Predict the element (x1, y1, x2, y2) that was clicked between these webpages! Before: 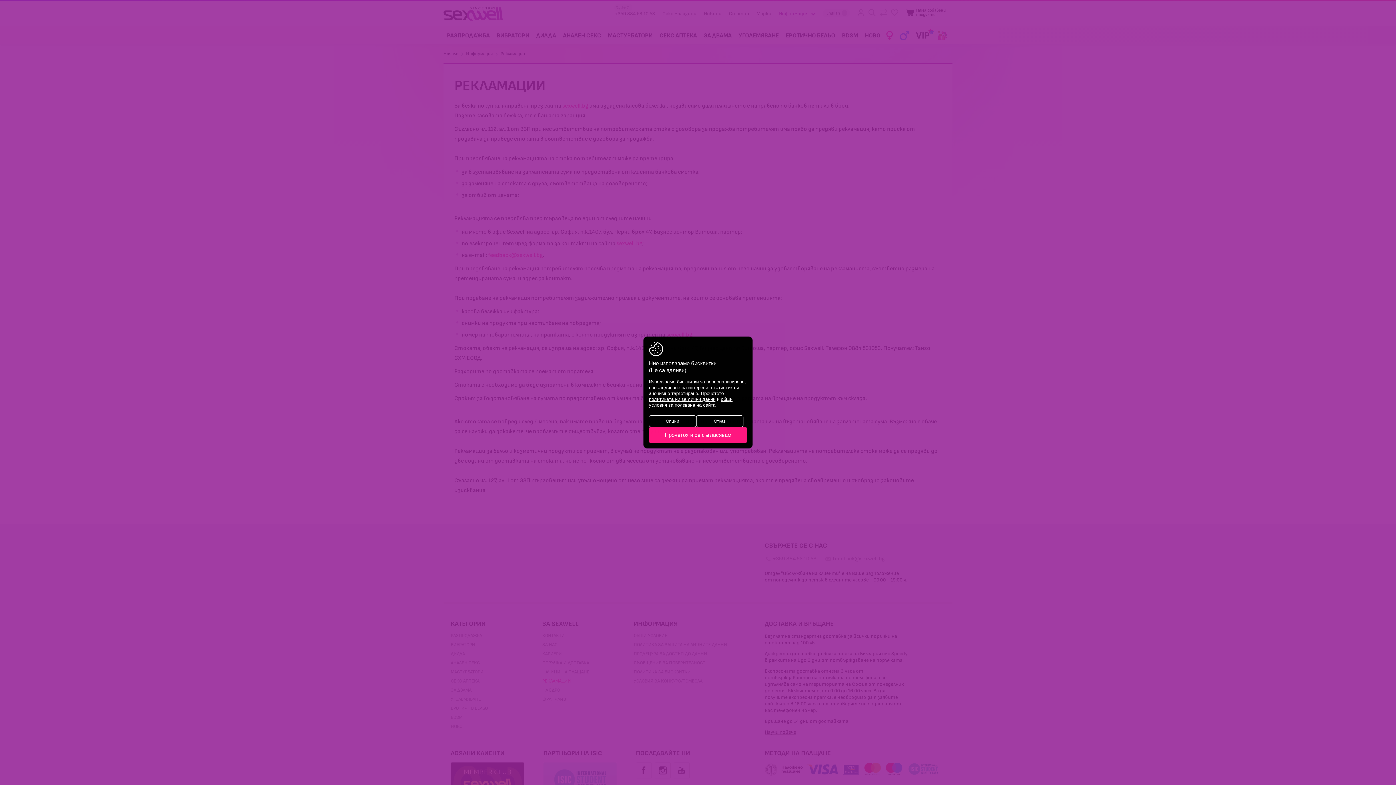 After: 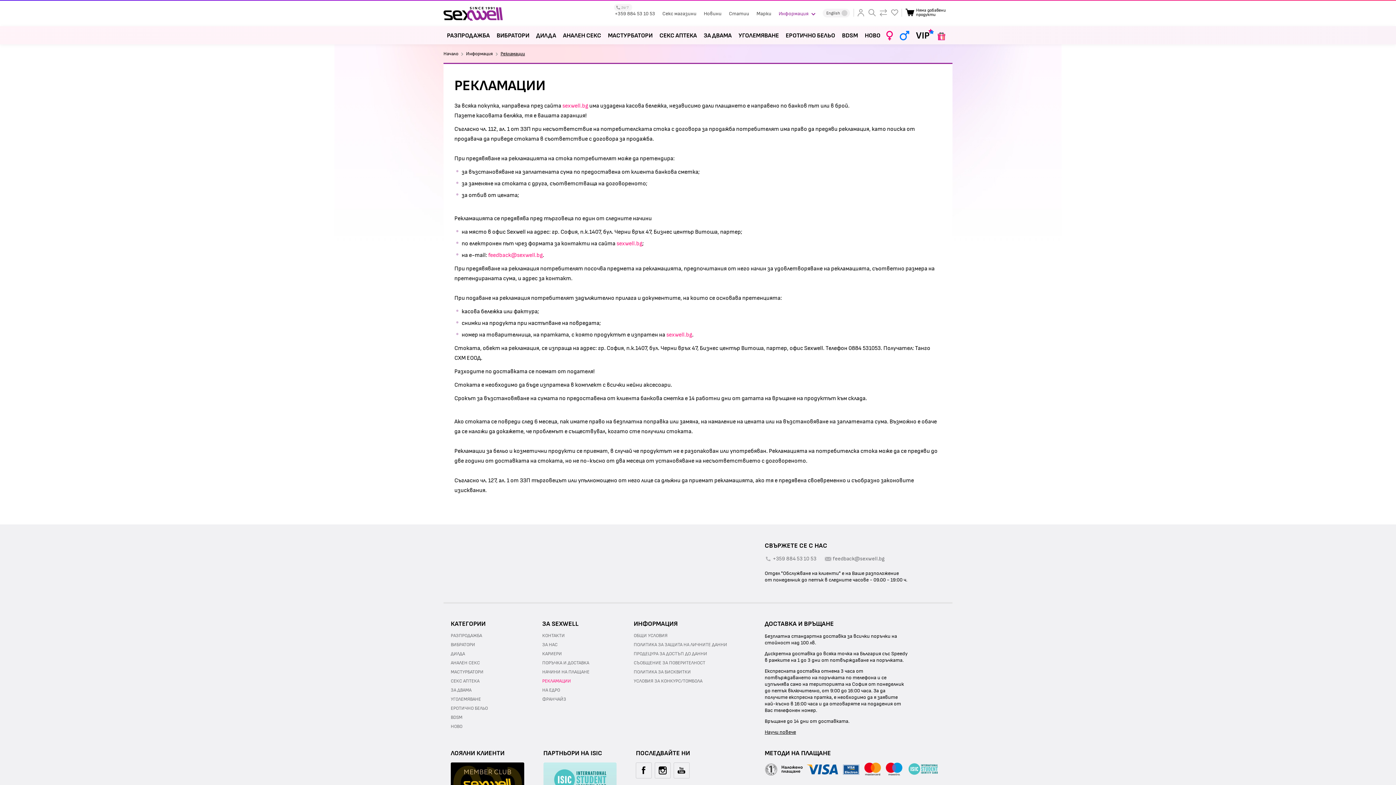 Action: label: Прочетох и се съгласявам bbox: (649, 427, 747, 443)